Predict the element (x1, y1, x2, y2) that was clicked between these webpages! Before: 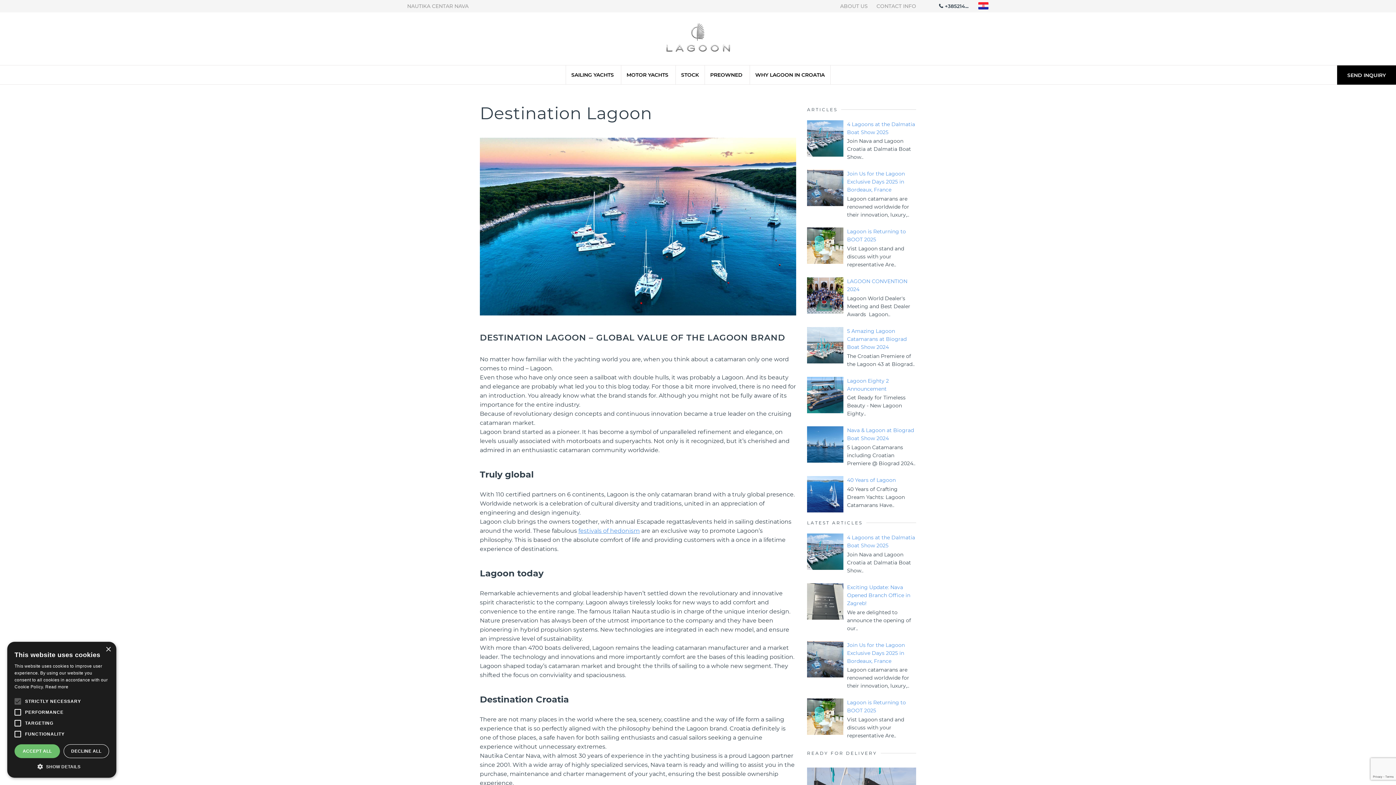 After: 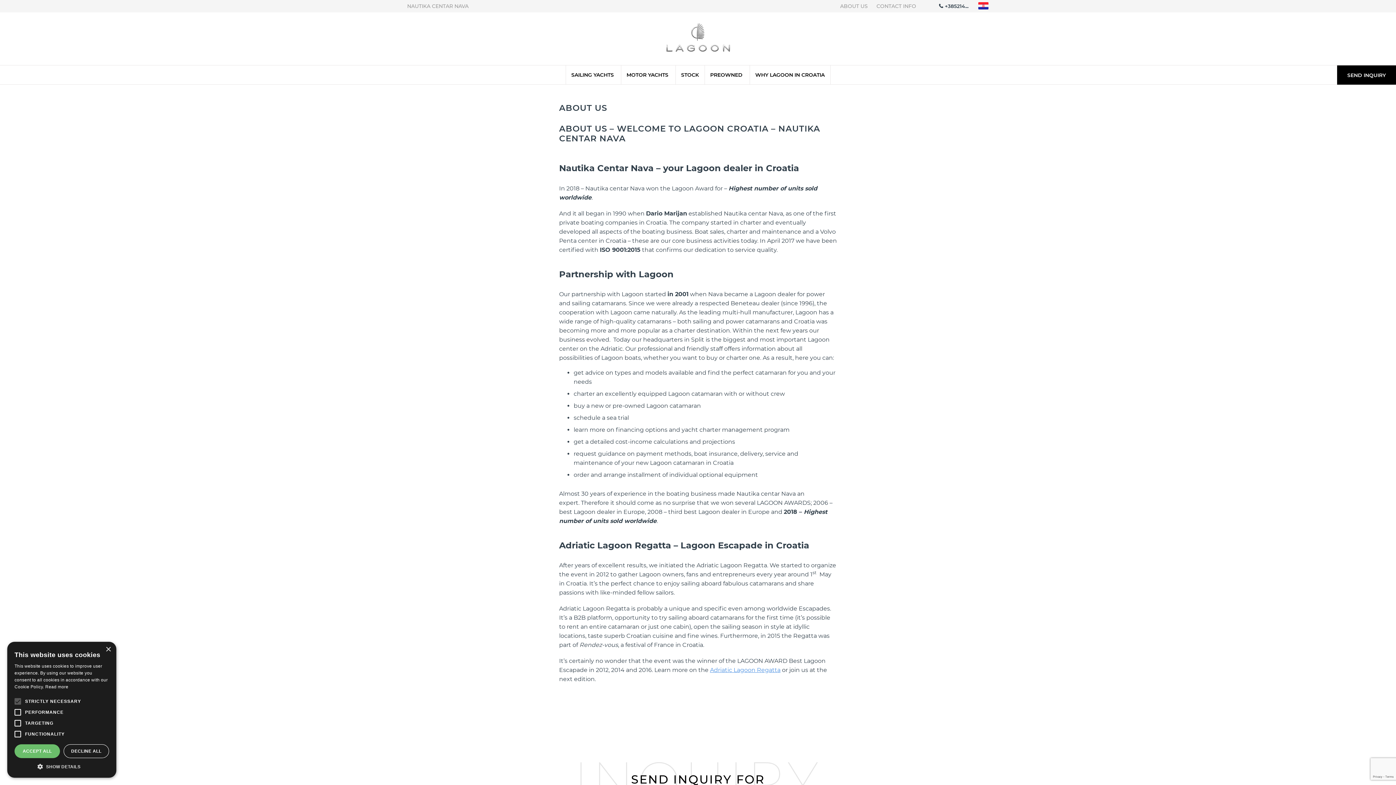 Action: label: ABOUT US bbox: (840, 2, 868, 9)